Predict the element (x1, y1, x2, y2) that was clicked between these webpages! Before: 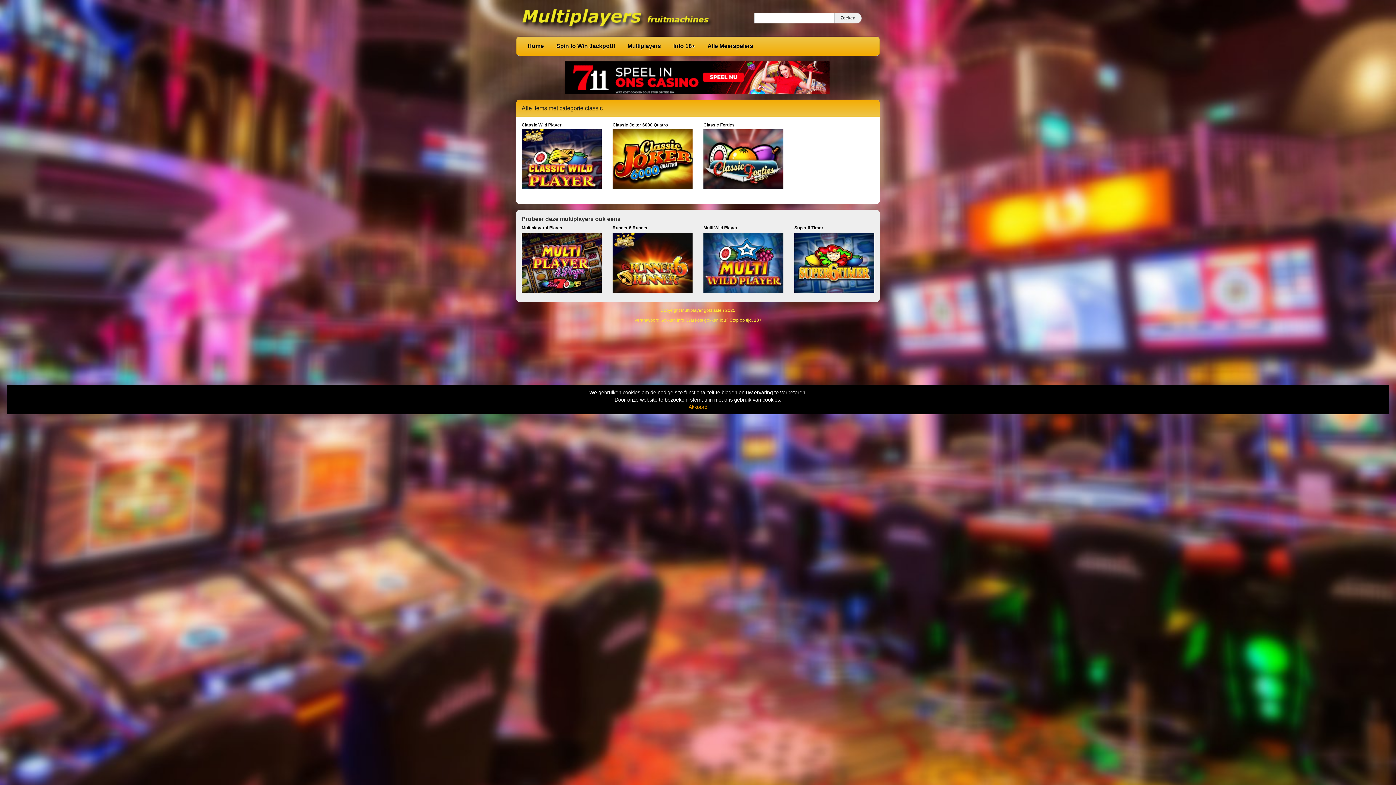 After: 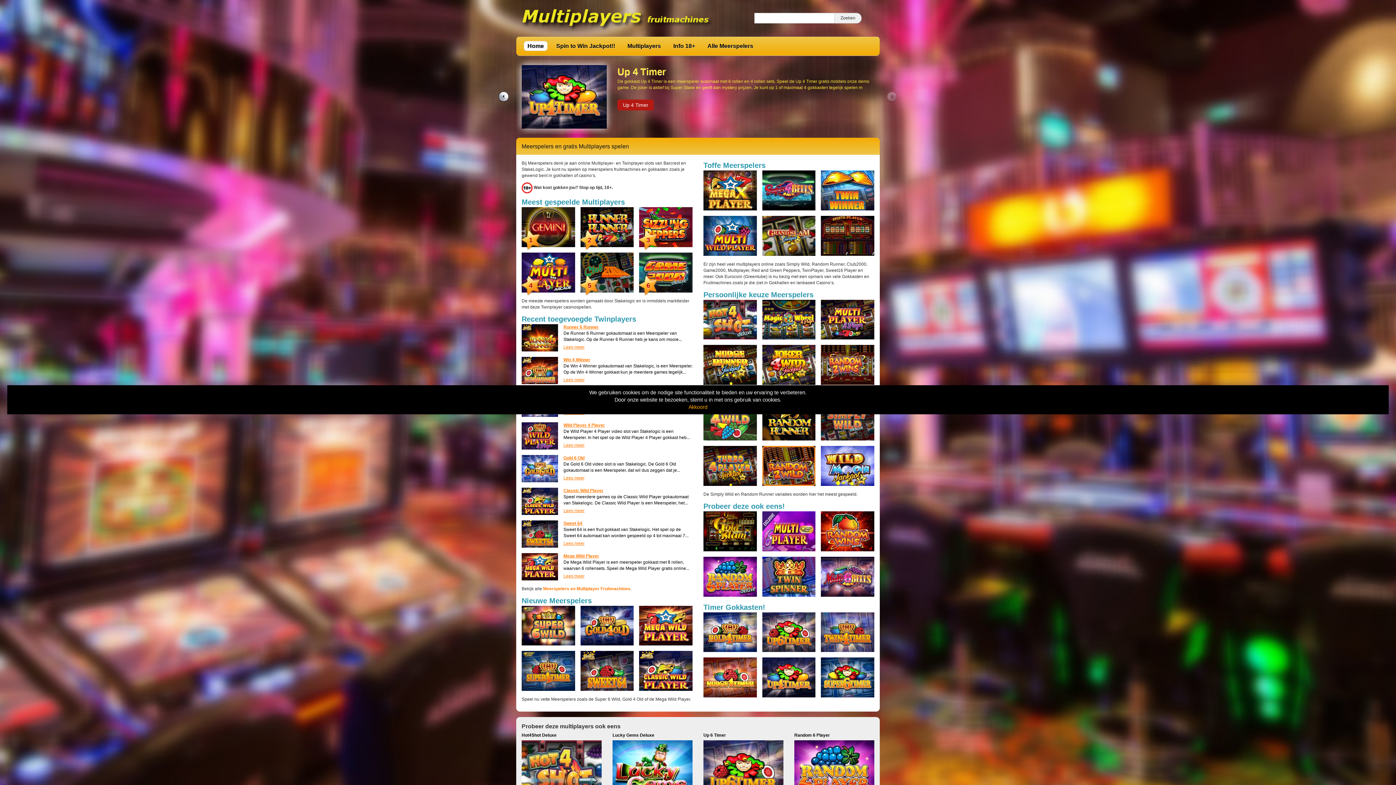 Action: bbox: (516, 0, 719, 36)